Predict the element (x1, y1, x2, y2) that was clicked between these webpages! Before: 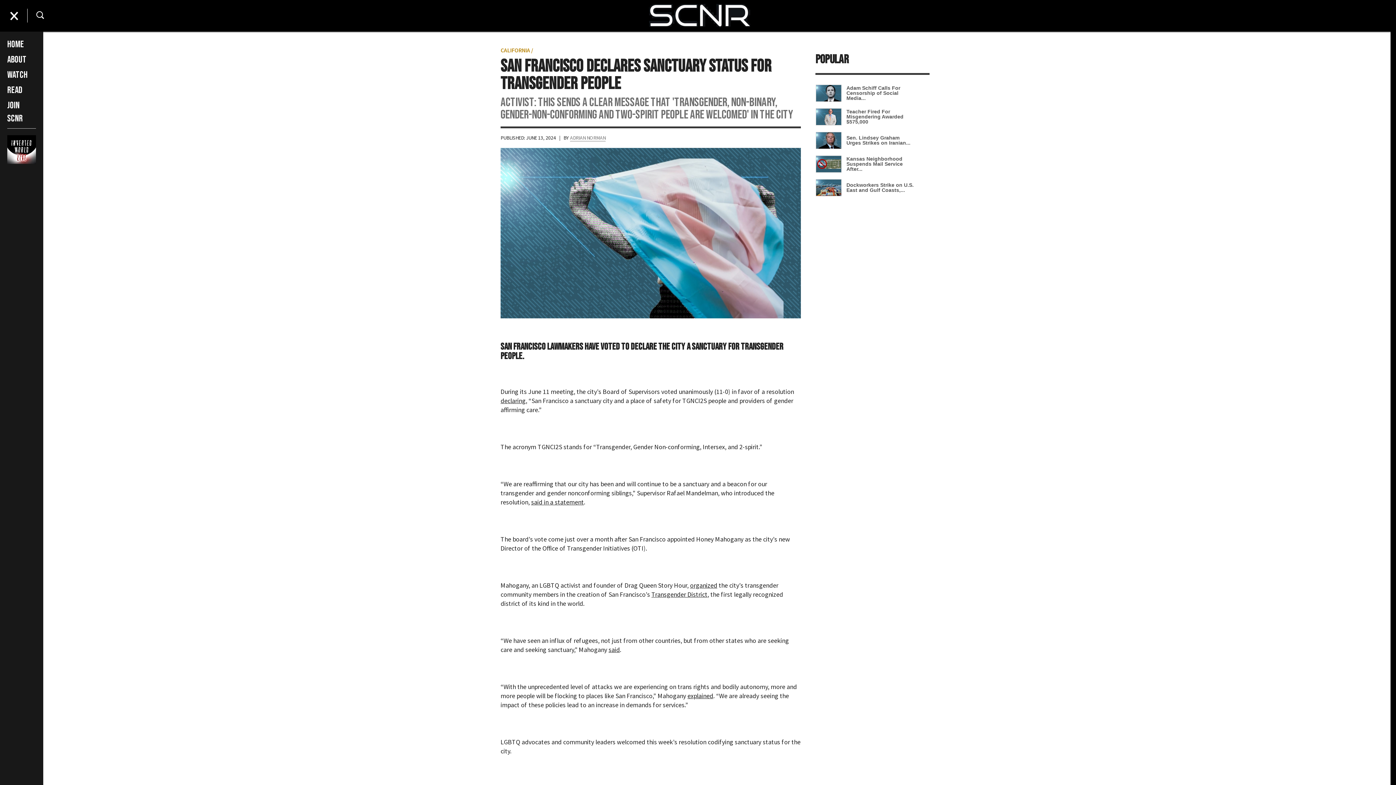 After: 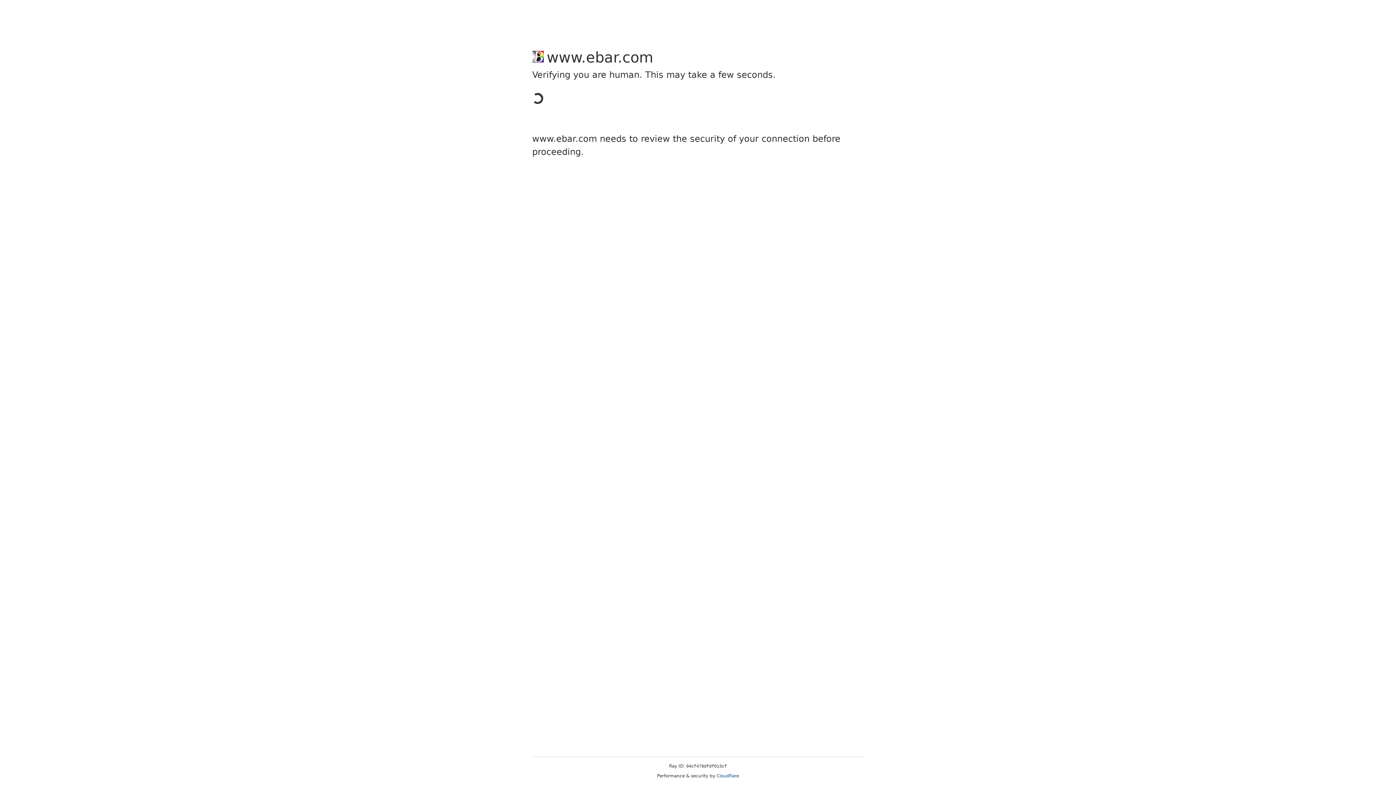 Action: label: declaring bbox: (500, 396, 525, 405)